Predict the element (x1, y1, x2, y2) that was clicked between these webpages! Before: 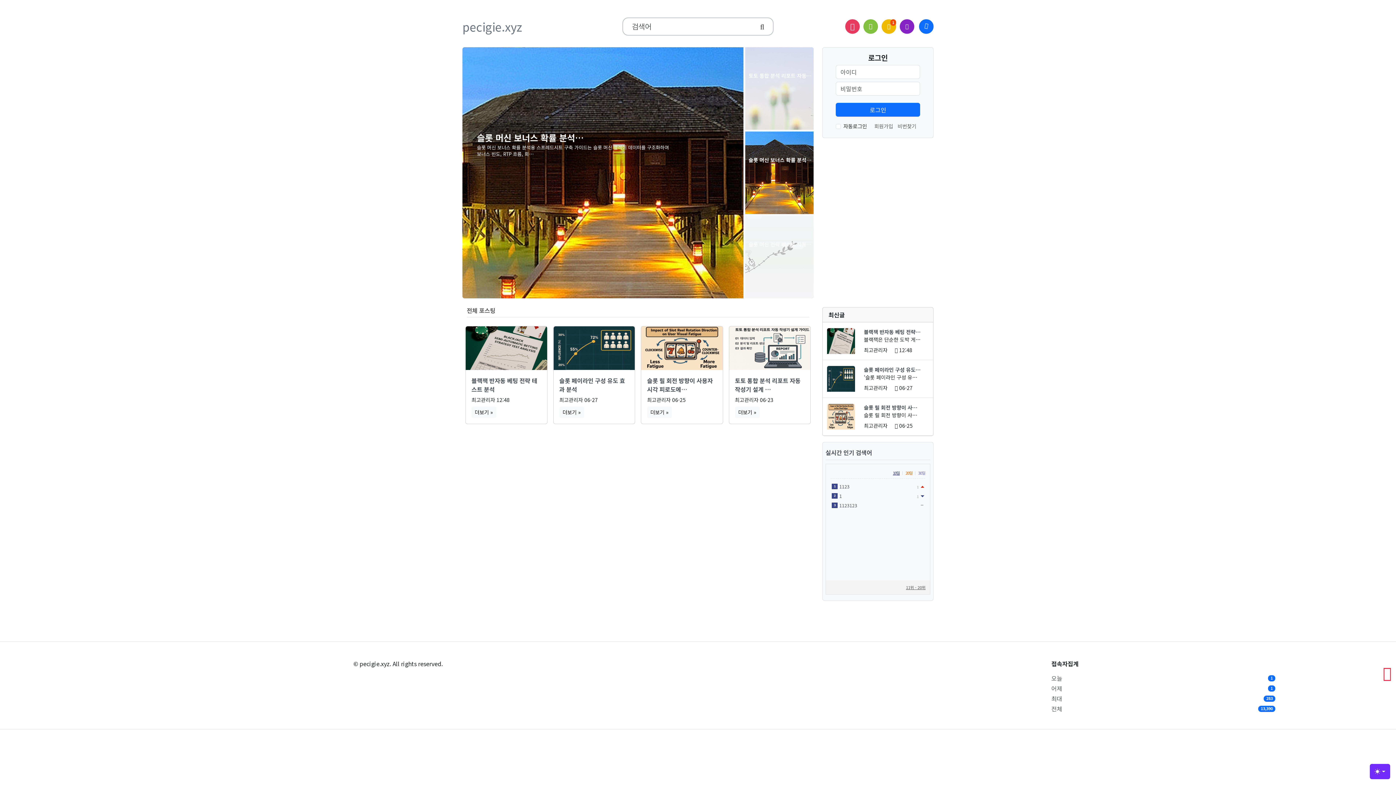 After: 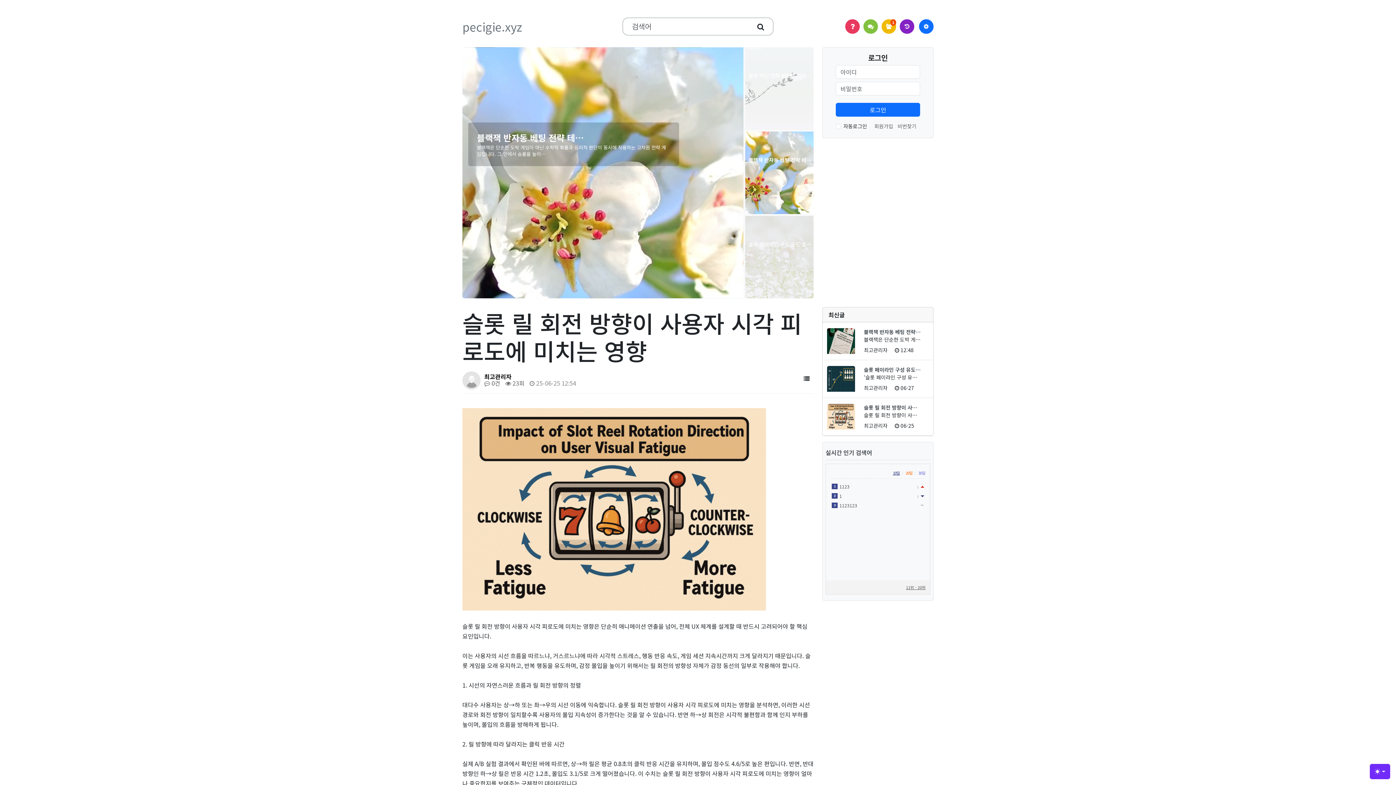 Action: bbox: (647, 376, 713, 393) label: 슬롯 릴 회전 방향이 사용자 시각 피로도에…